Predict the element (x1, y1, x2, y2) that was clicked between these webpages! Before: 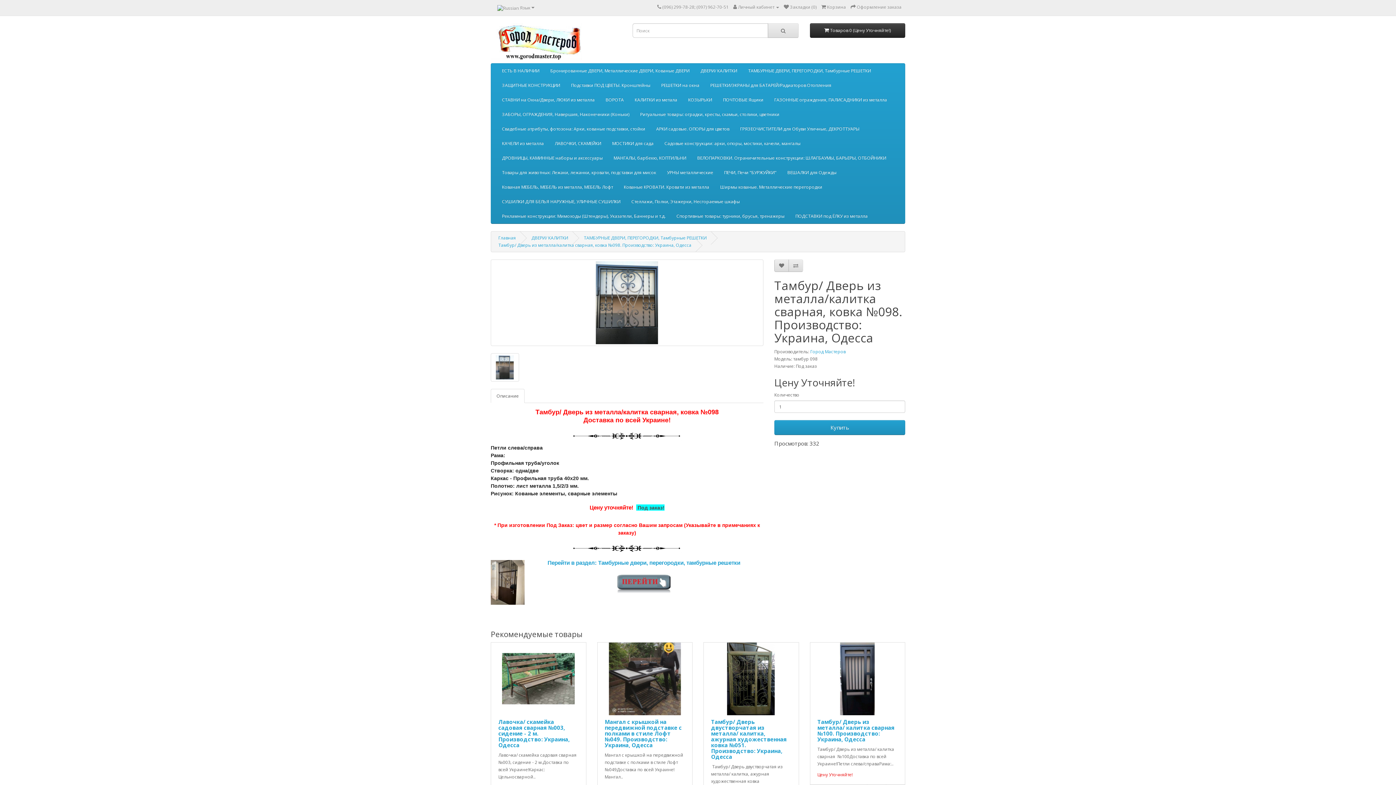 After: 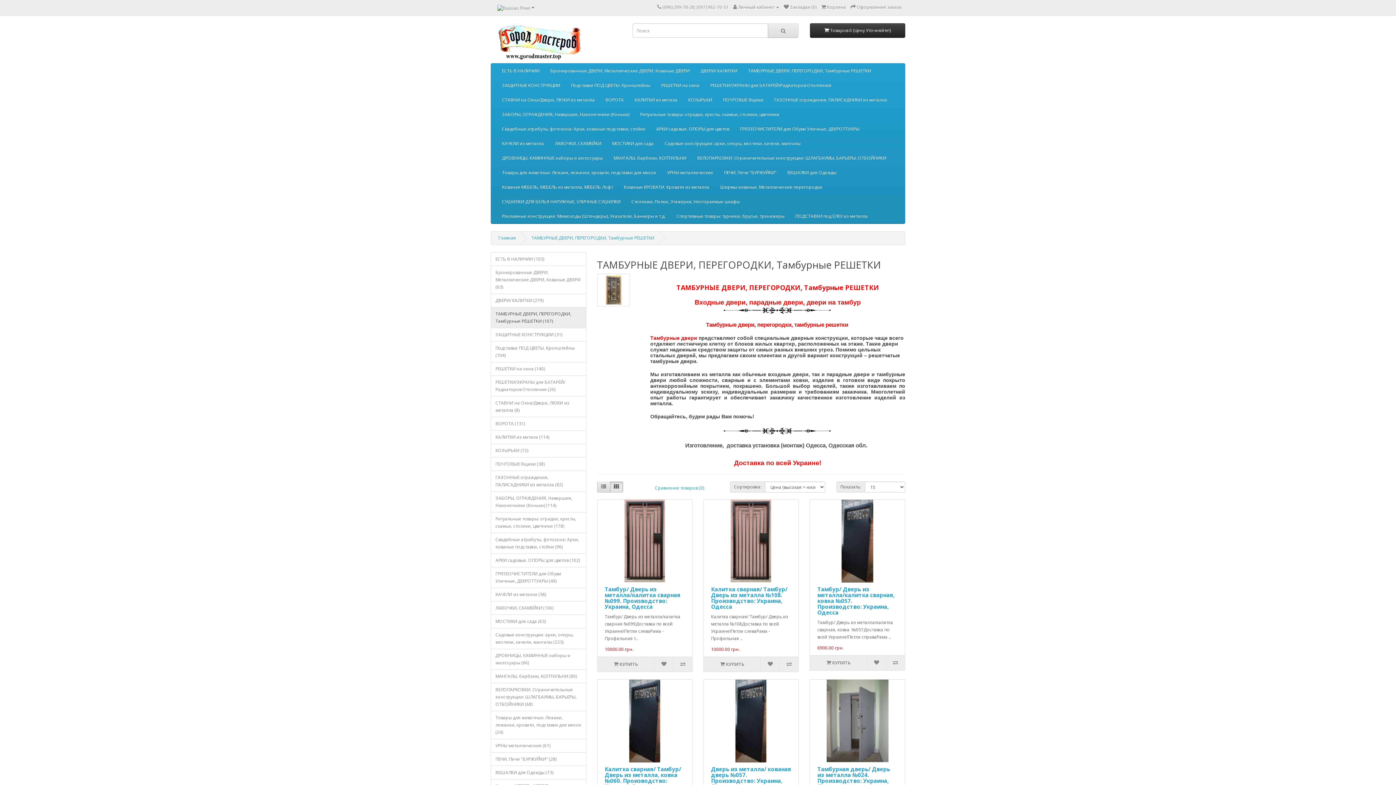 Action: label: ТАМБУРНЫЕ ДВЕРИ, ПЕРЕГОРОДКИ, Тамбурные РЕШЕТКИ bbox: (742, 63, 876, 78)